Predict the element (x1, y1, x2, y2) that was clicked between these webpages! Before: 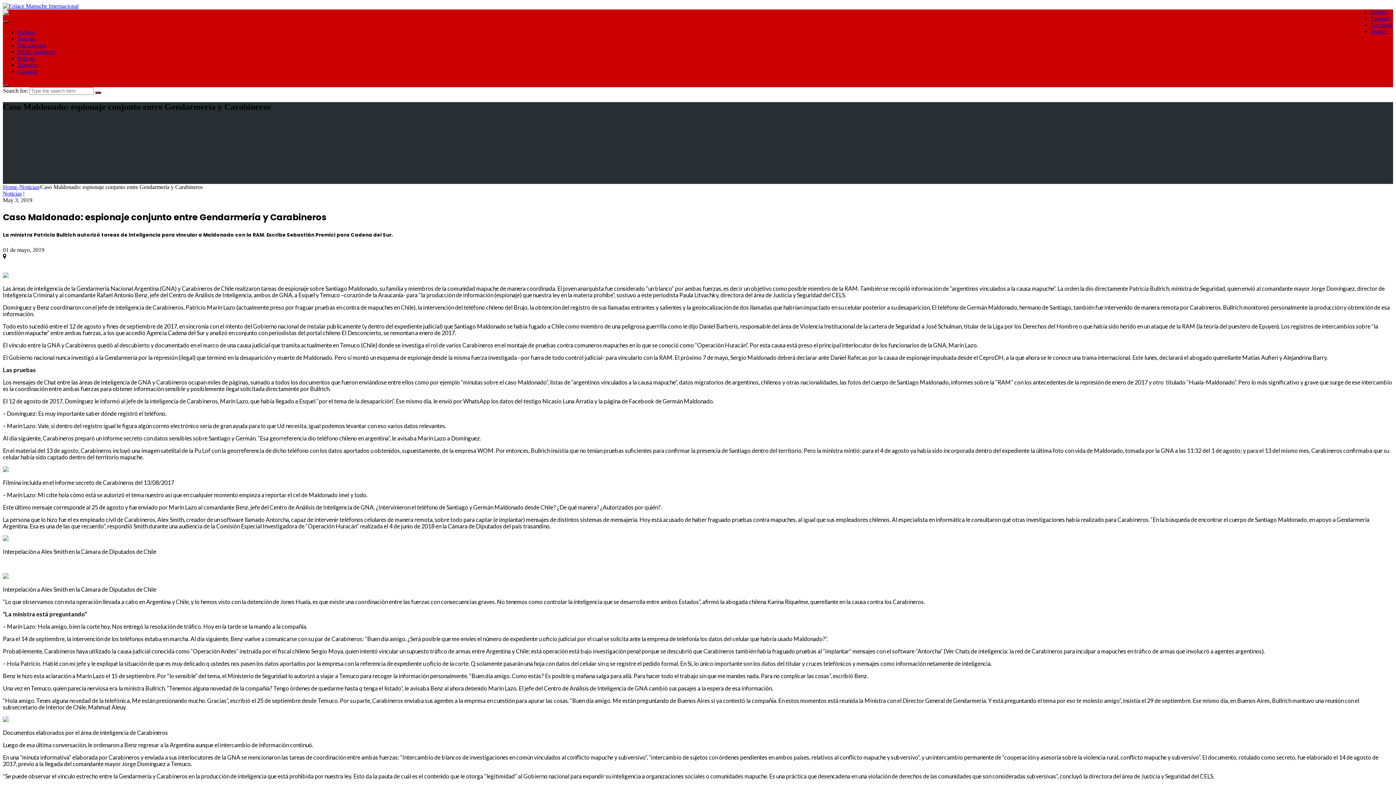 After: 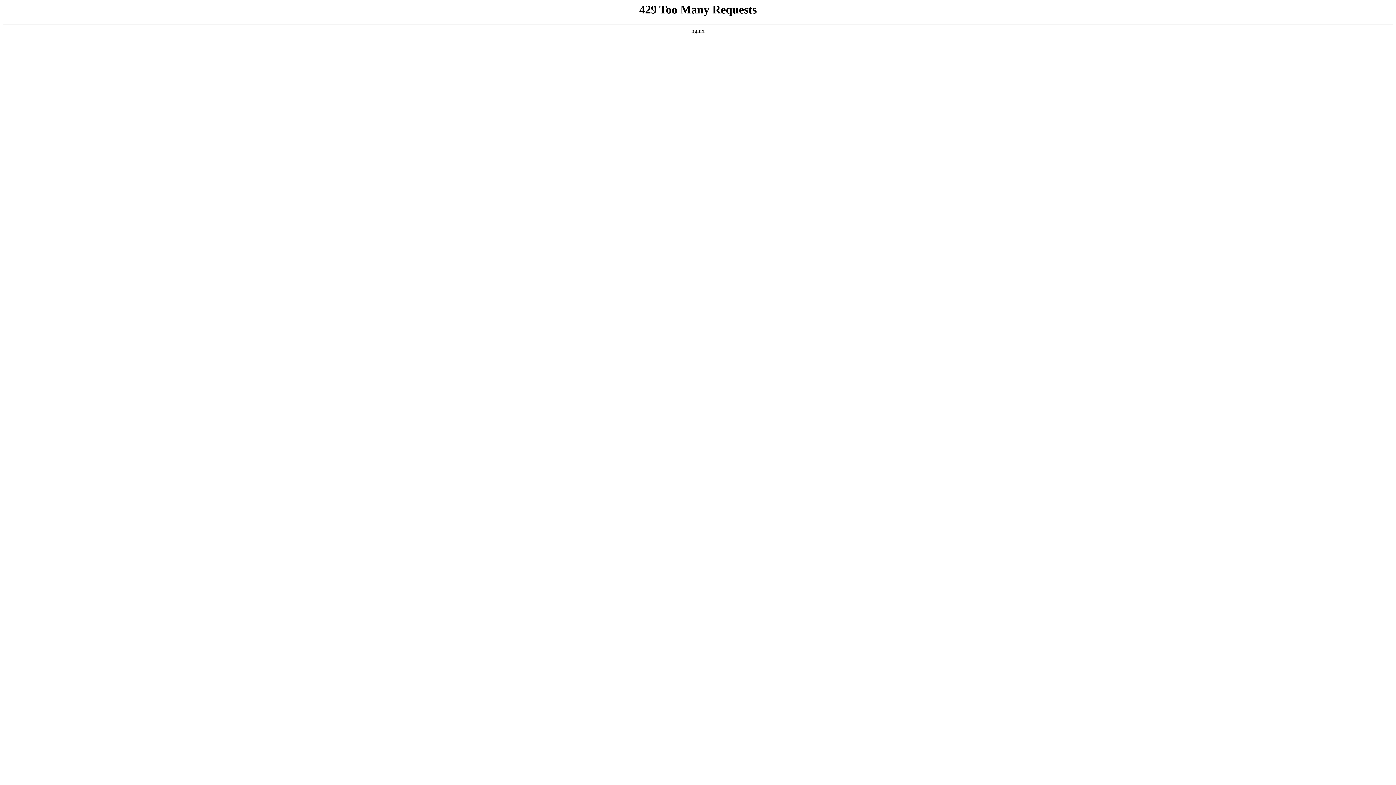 Action: label: English bbox: (1370, 8, 1388, 14)